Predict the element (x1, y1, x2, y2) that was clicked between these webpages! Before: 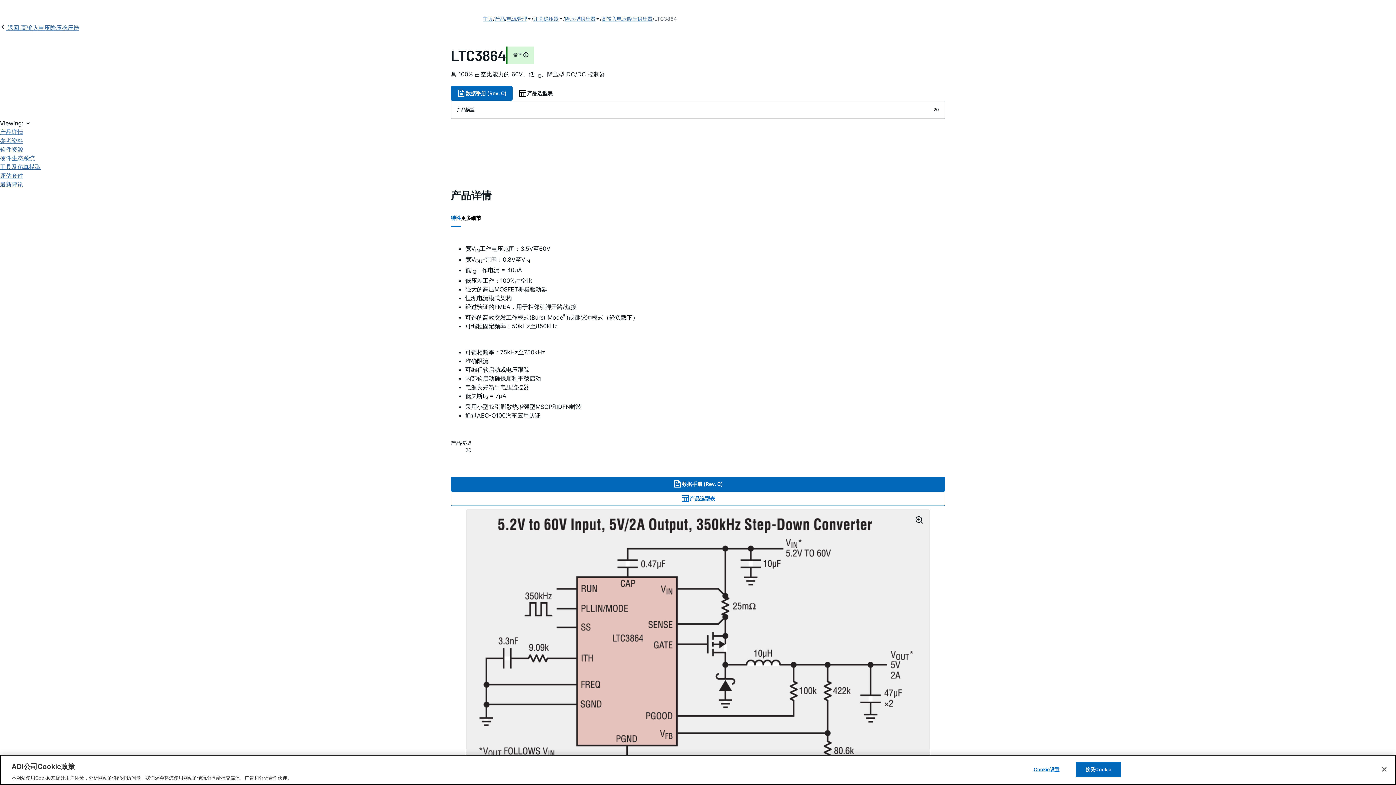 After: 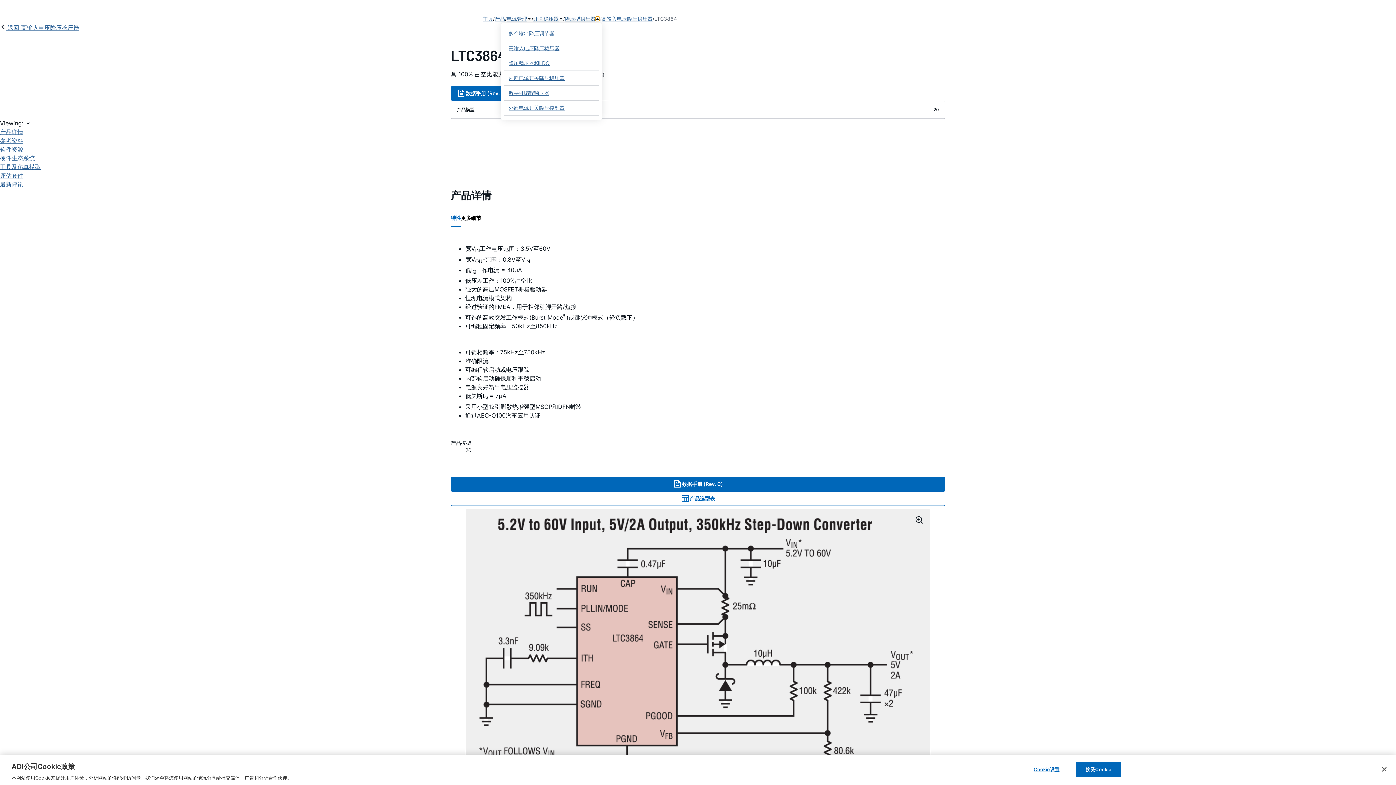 Action: bbox: (595, 16, 600, 21)